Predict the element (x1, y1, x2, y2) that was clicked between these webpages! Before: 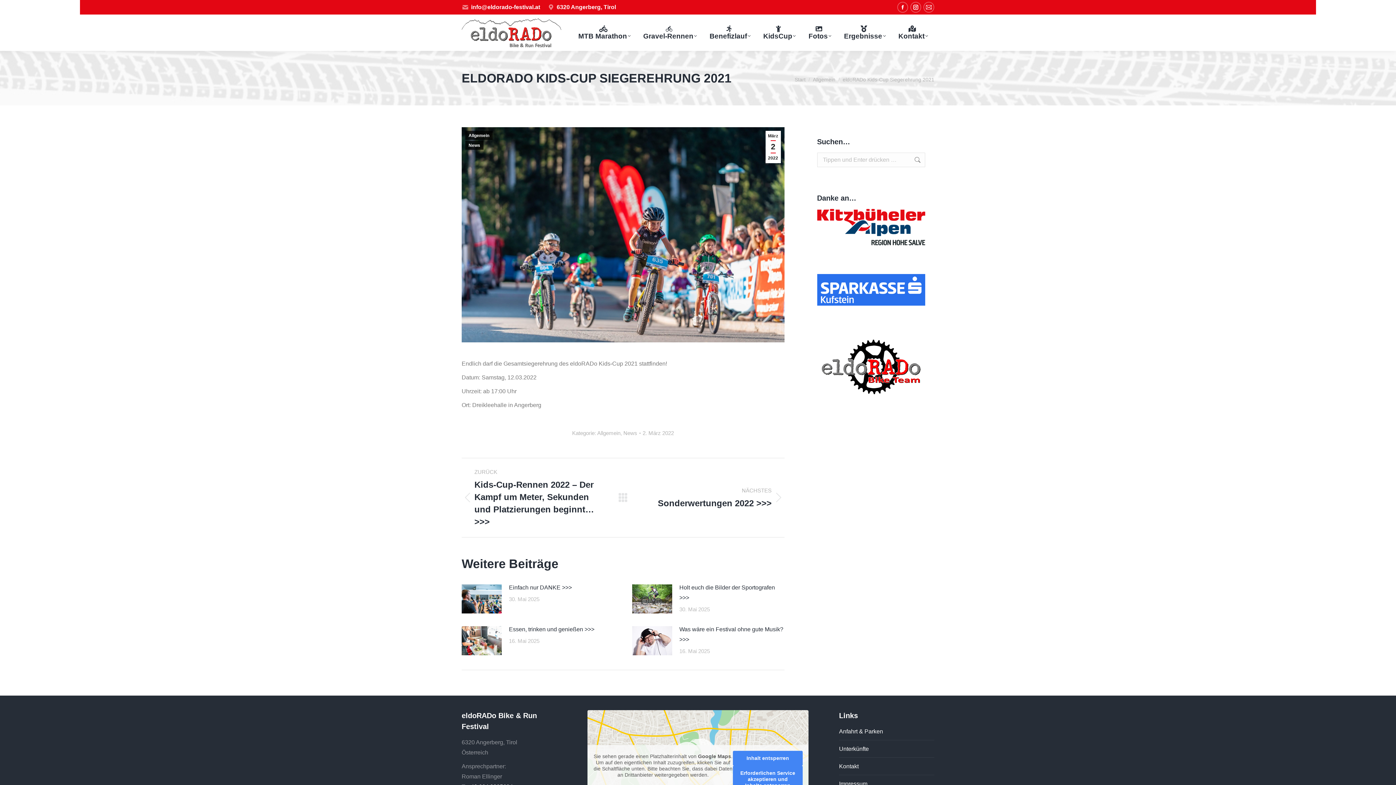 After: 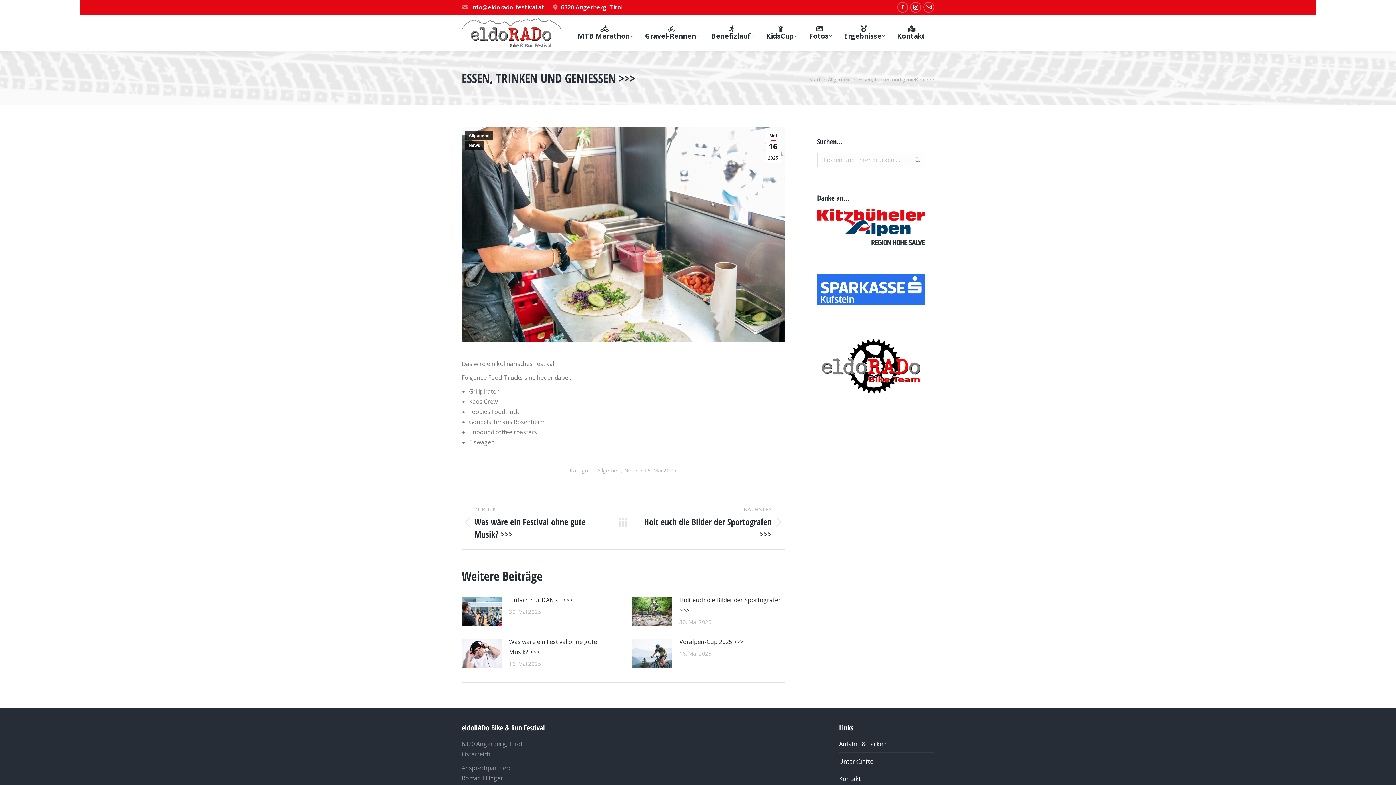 Action: label: Post image bbox: (461, 626, 501, 655)